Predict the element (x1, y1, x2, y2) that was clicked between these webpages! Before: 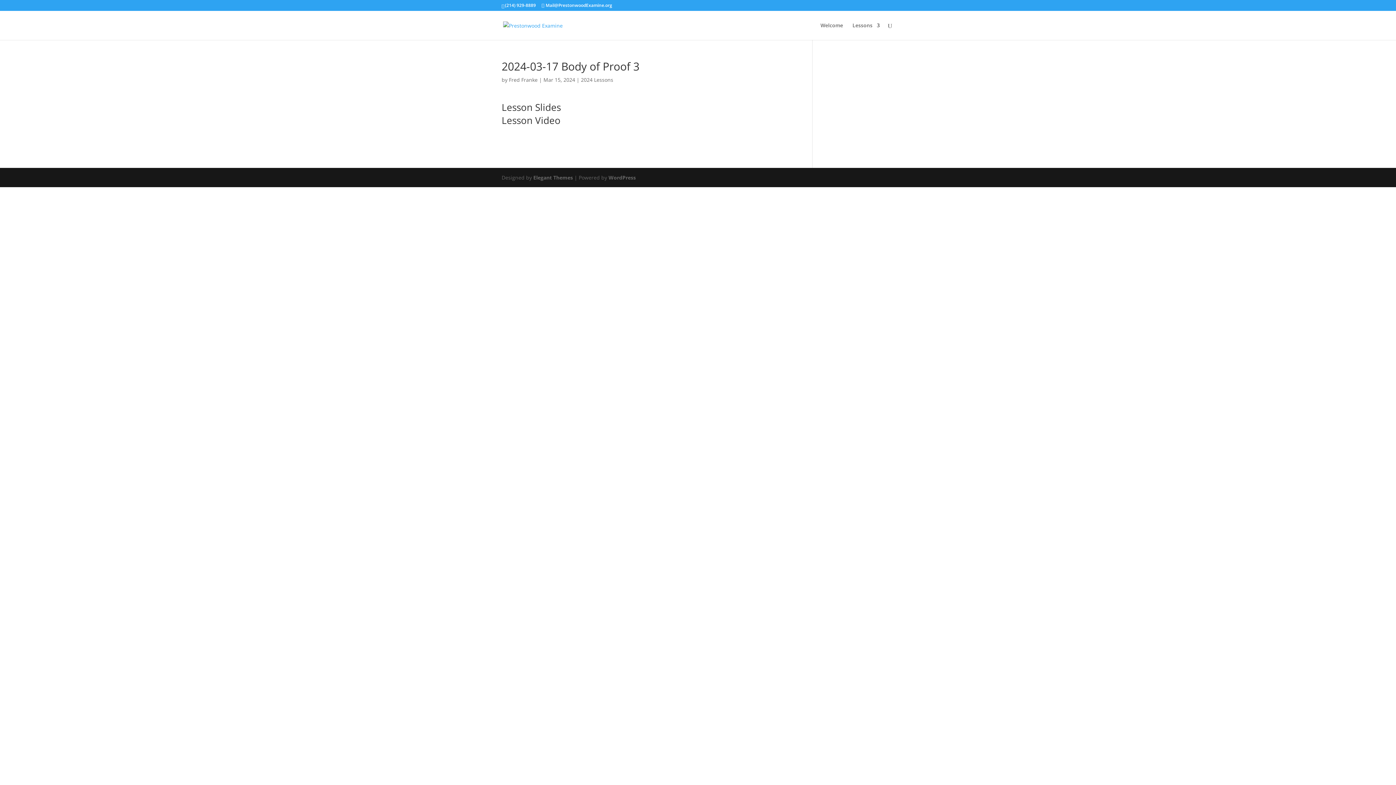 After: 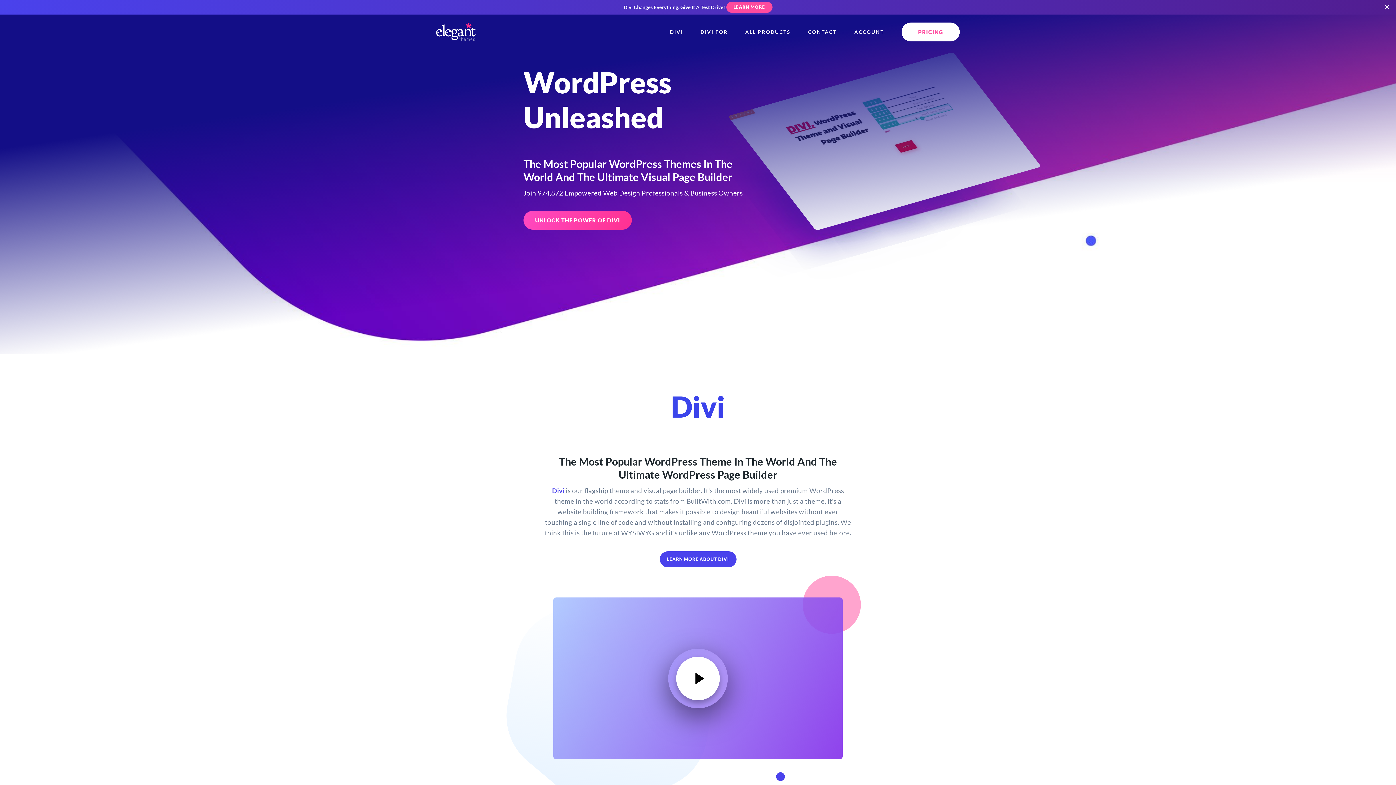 Action: label: Elegant Themes bbox: (533, 174, 573, 181)